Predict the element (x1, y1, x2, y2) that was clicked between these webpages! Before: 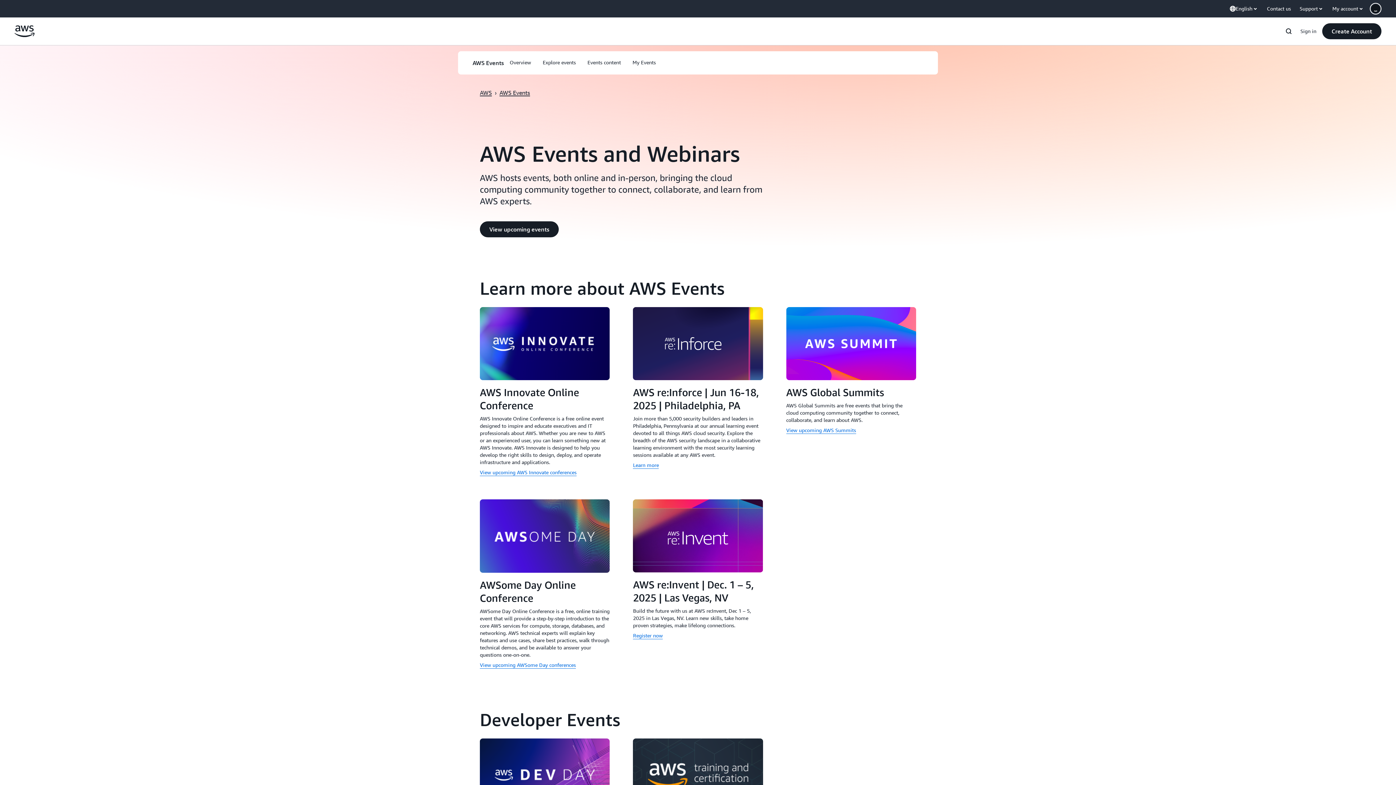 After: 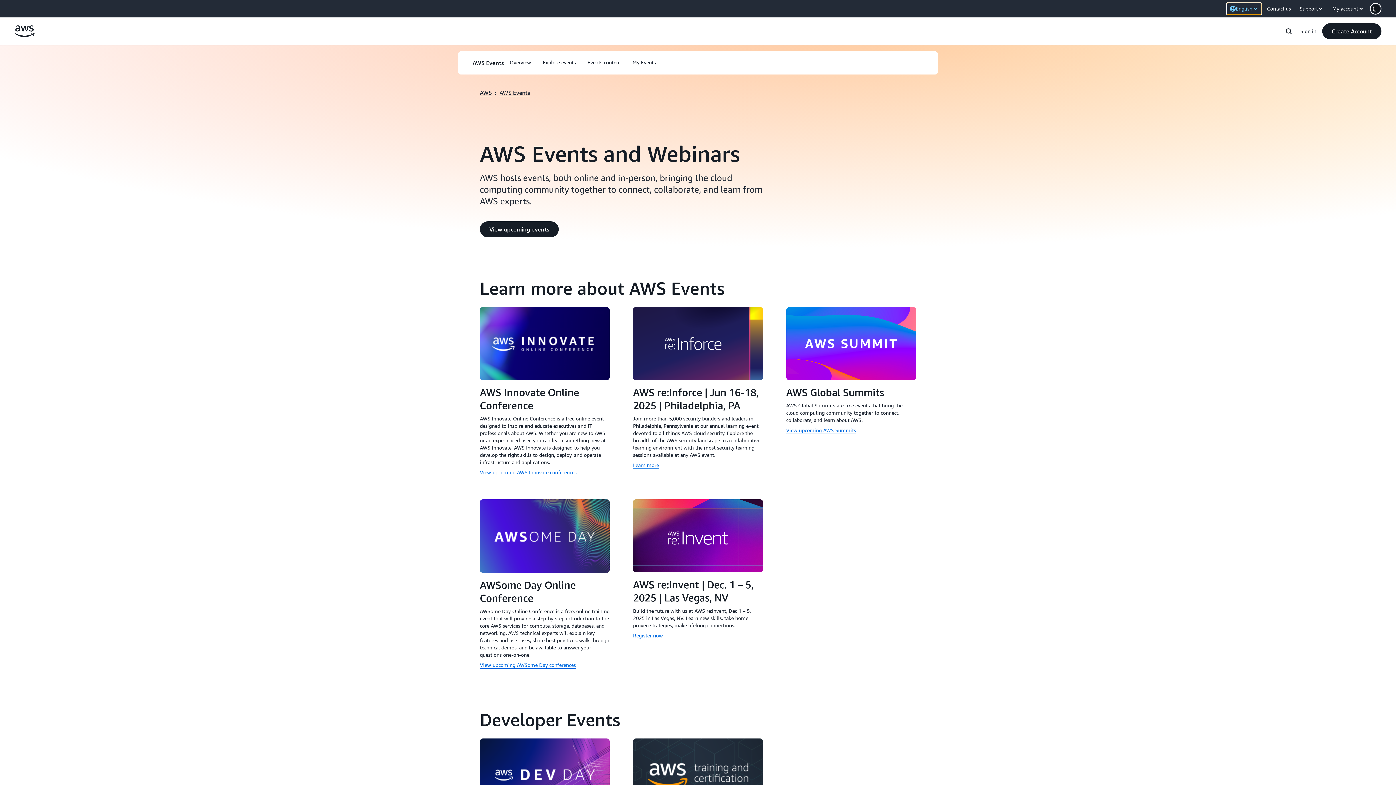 Action: label: English bbox: (1227, 2, 1261, 14)